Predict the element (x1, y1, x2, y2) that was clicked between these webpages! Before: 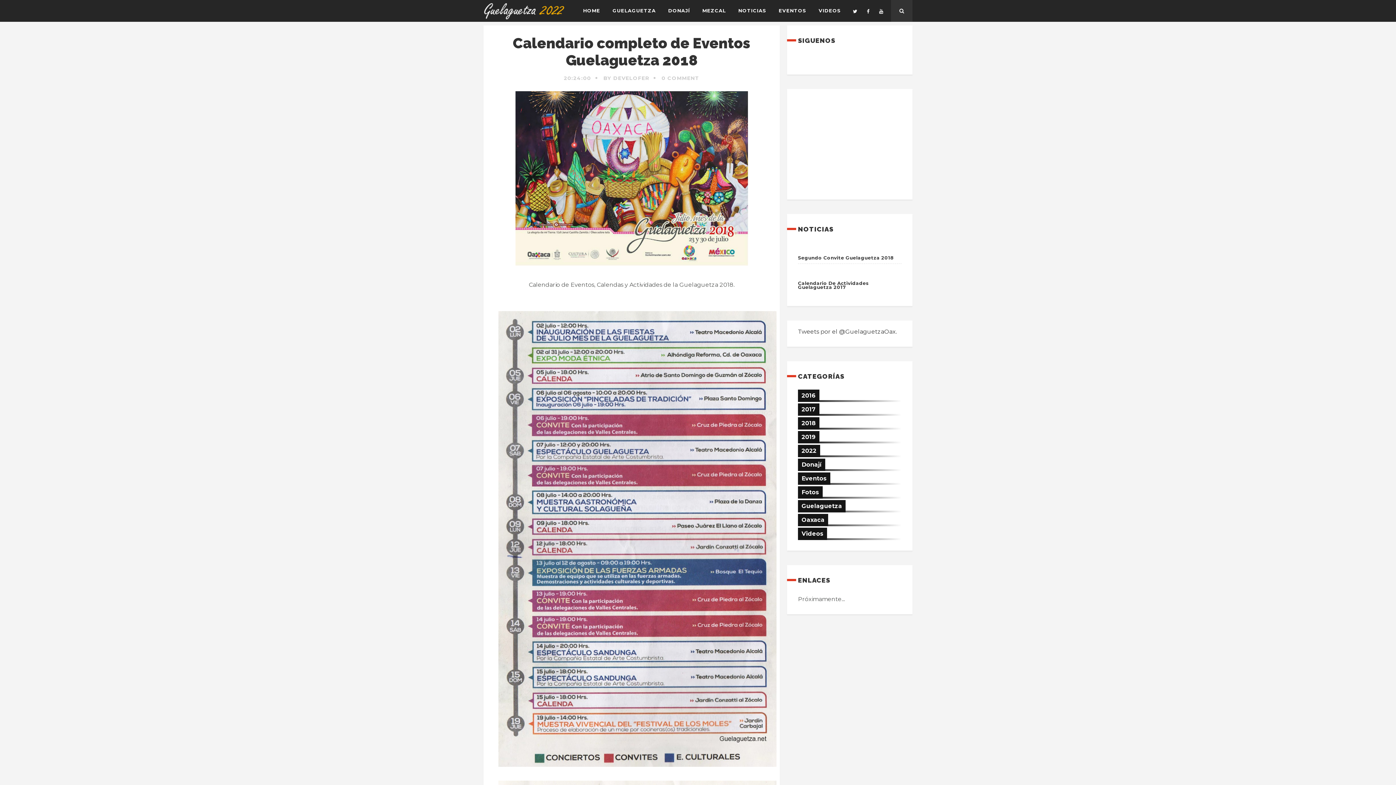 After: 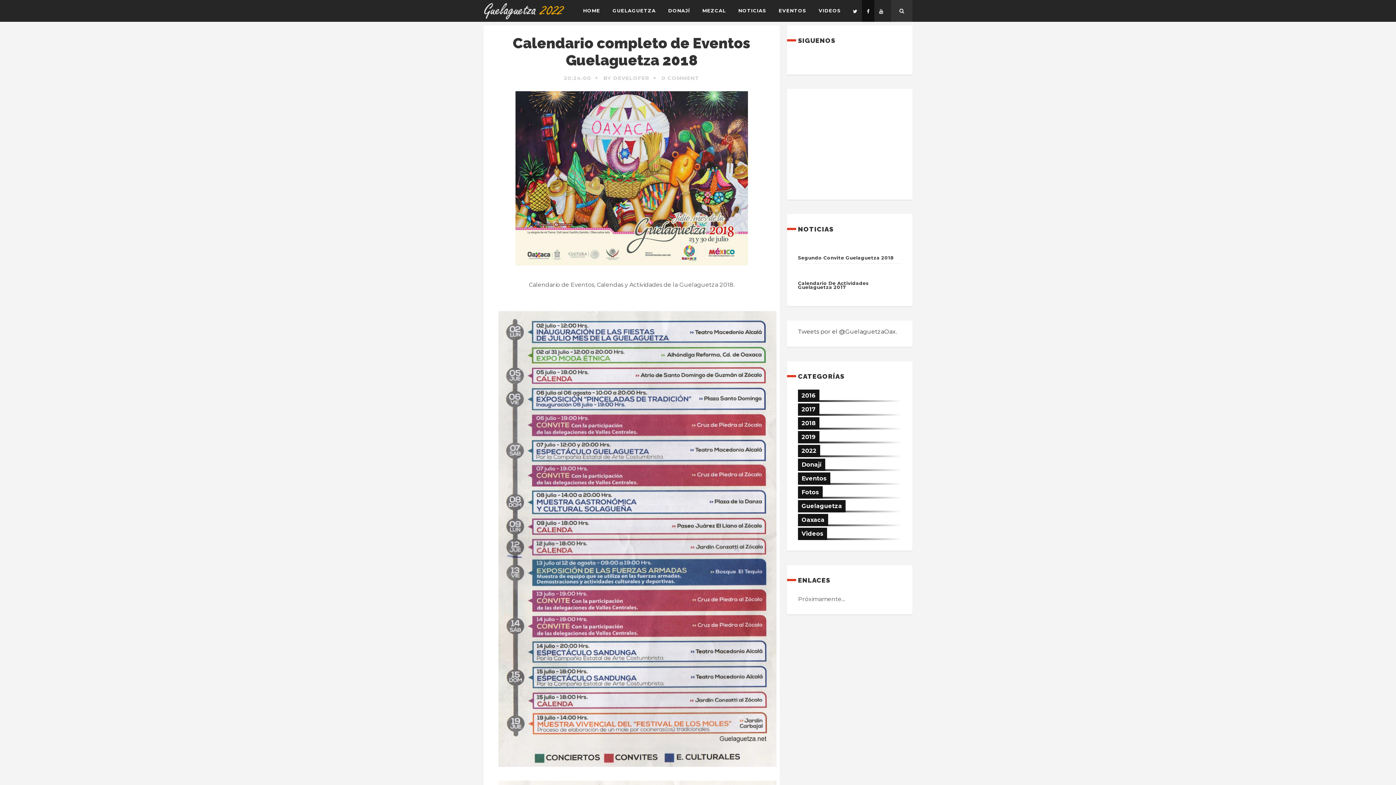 Action: bbox: (862, 0, 874, 21)